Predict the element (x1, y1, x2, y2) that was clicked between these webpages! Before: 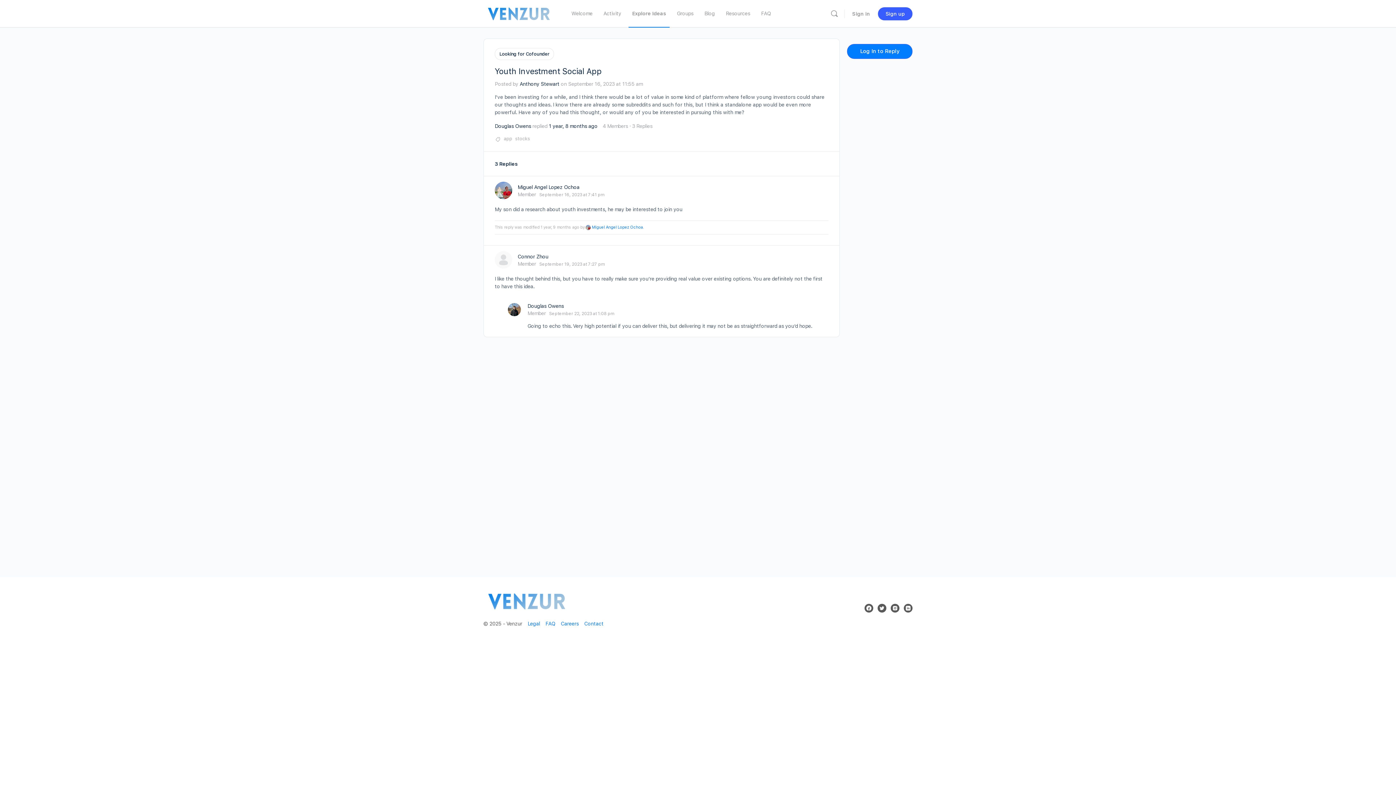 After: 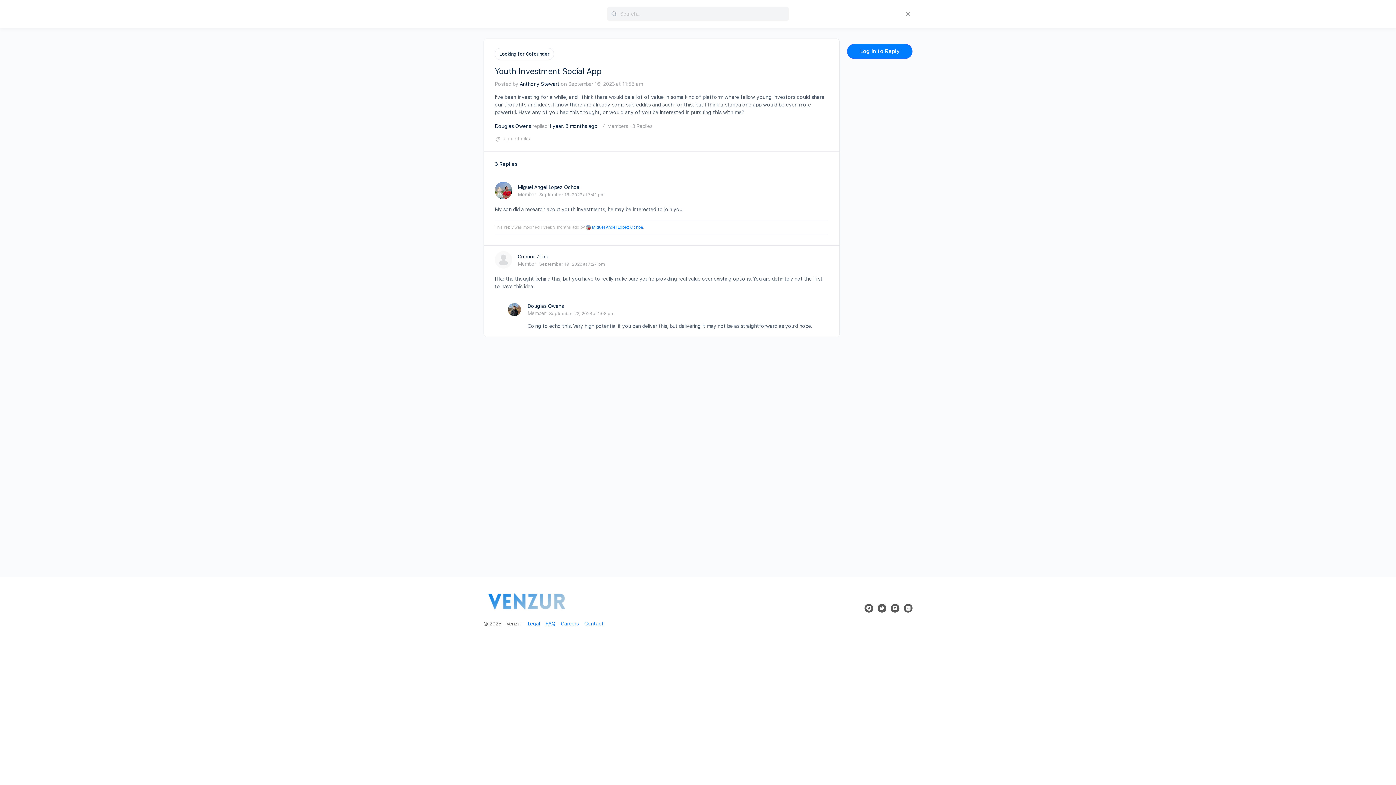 Action: bbox: (827, 9, 841, 18)